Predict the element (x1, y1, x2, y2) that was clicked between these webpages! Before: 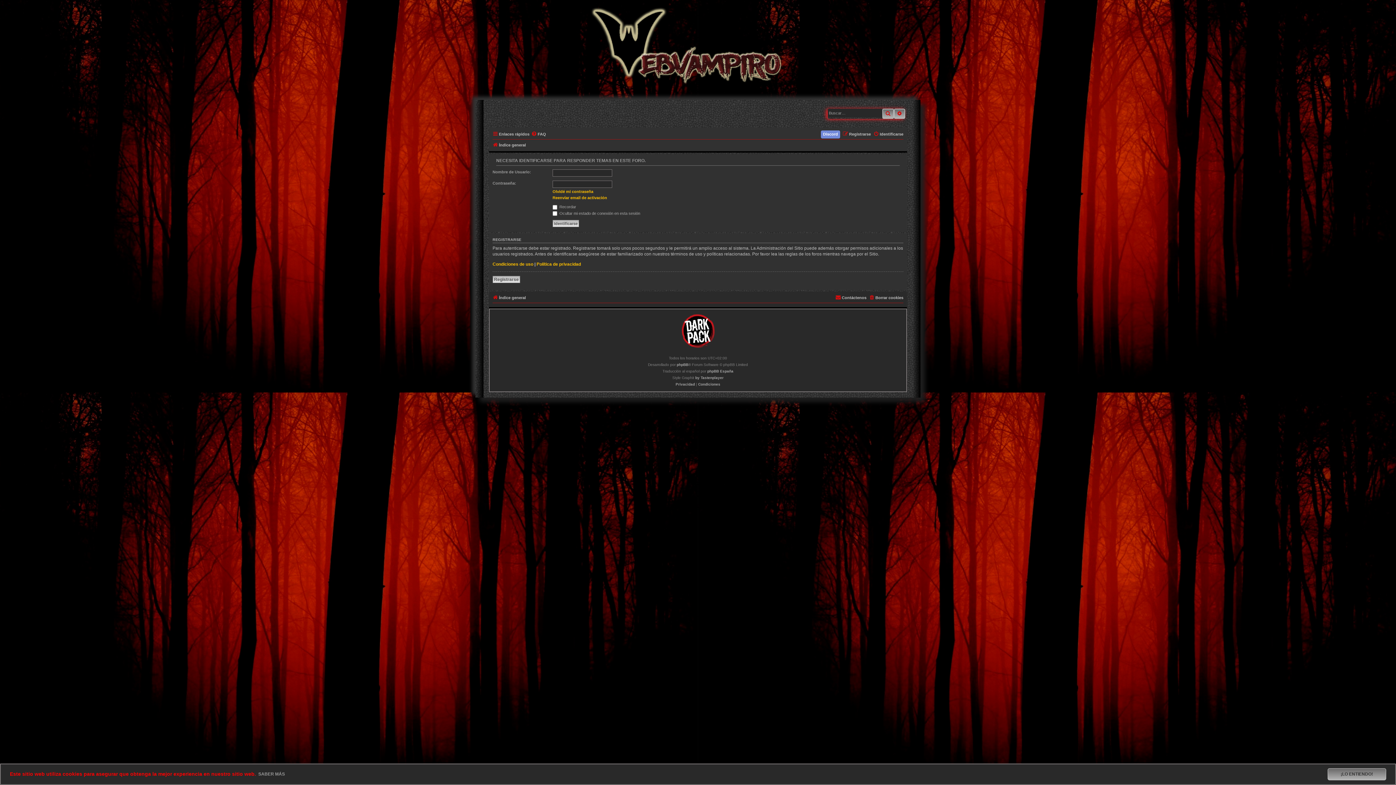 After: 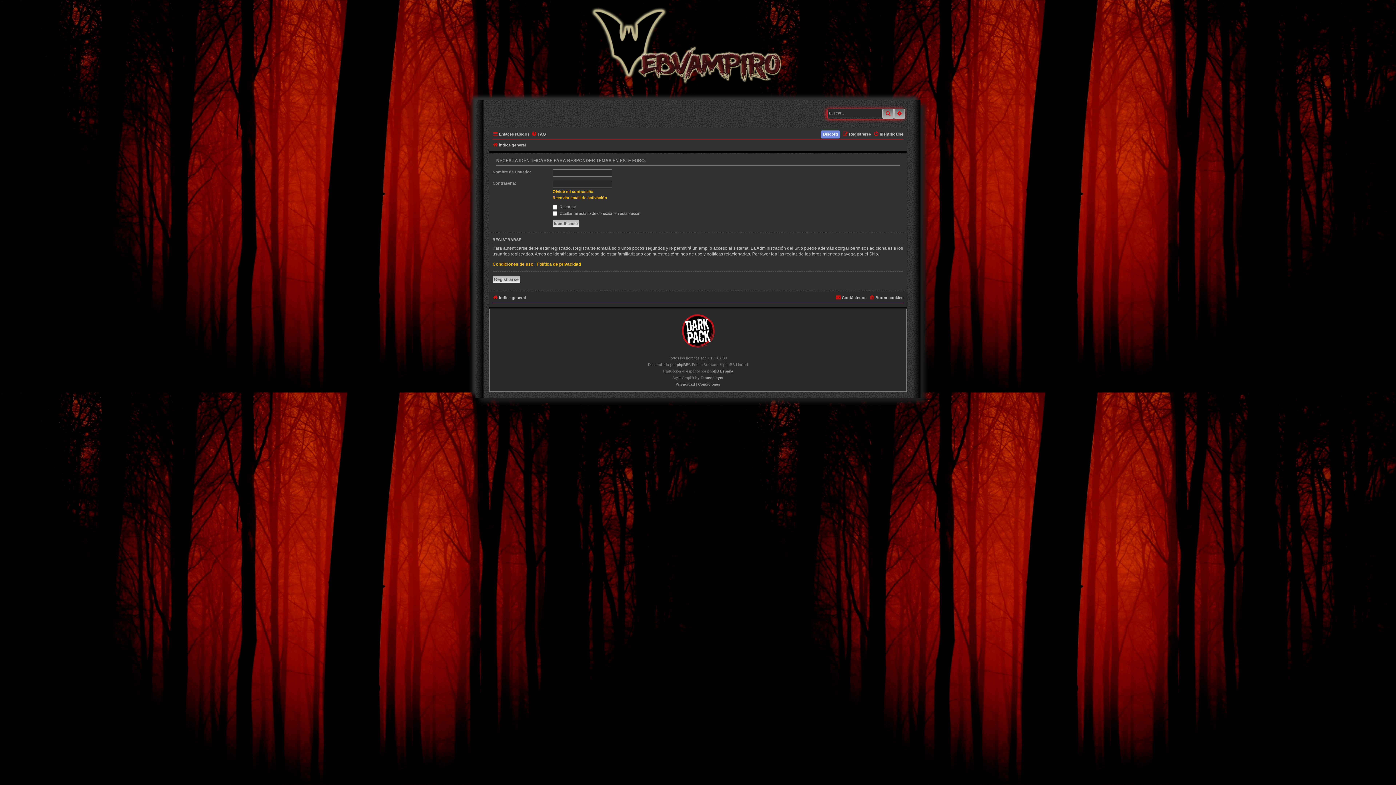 Action: bbox: (1327, 768, 1386, 780) label: dismiss cookie message